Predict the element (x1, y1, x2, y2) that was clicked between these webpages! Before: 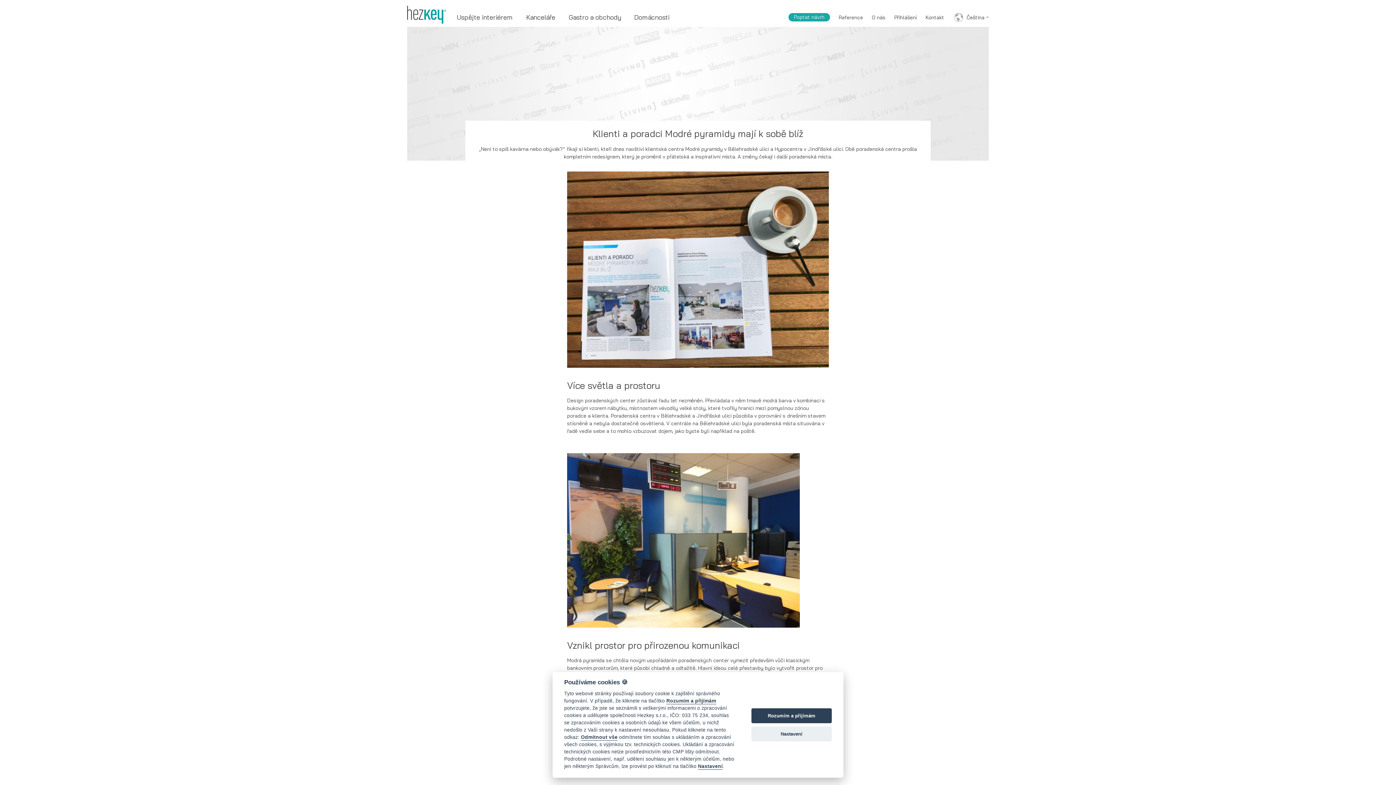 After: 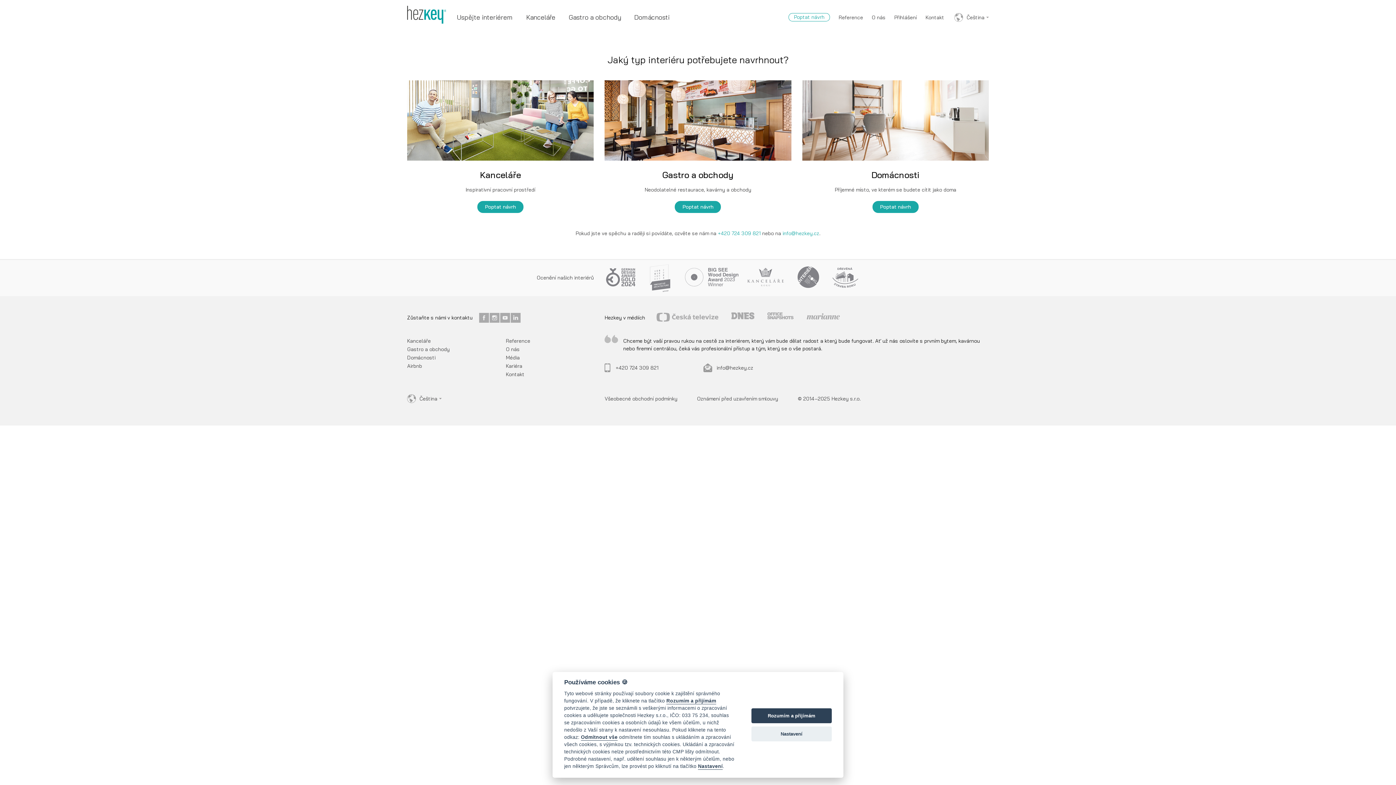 Action: bbox: (784, 0, 834, 23) label: Poptat návrh